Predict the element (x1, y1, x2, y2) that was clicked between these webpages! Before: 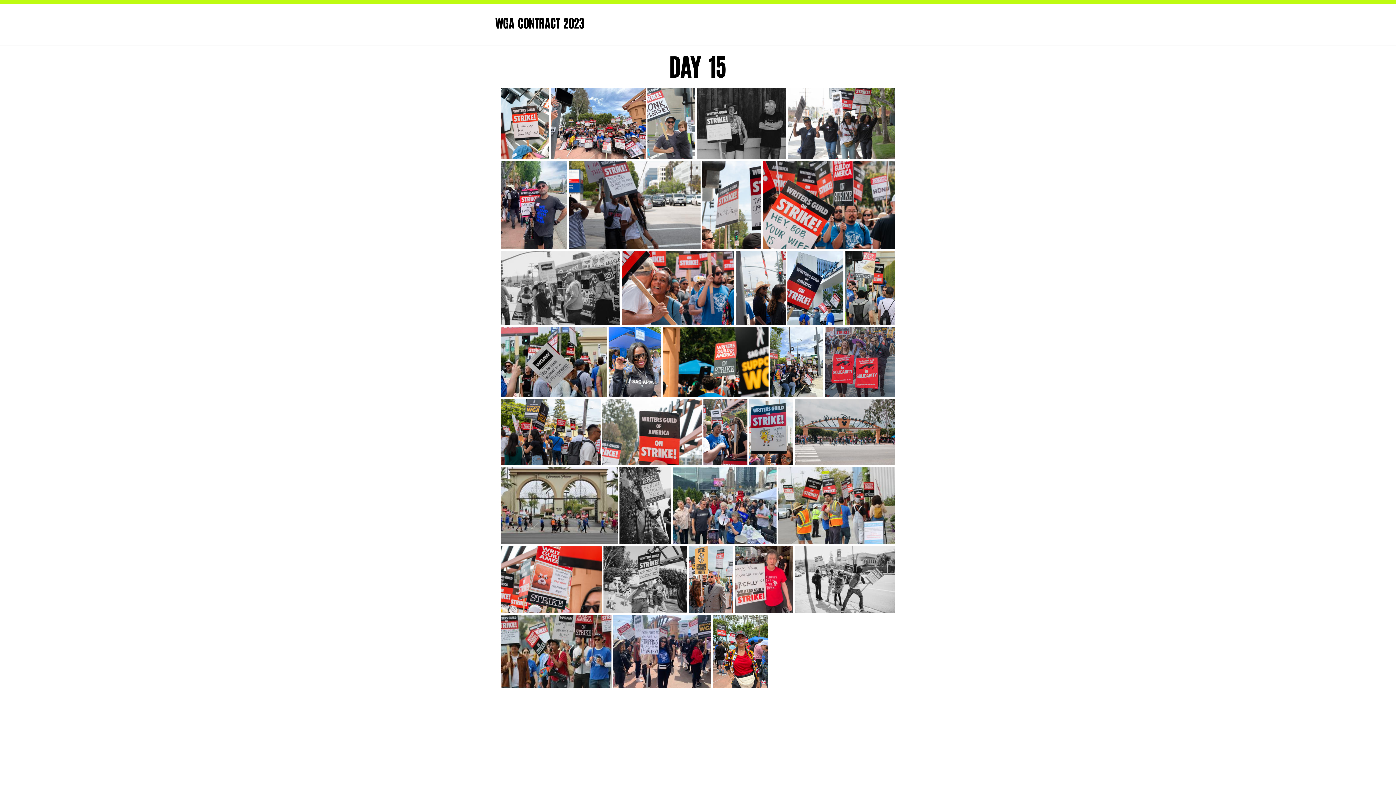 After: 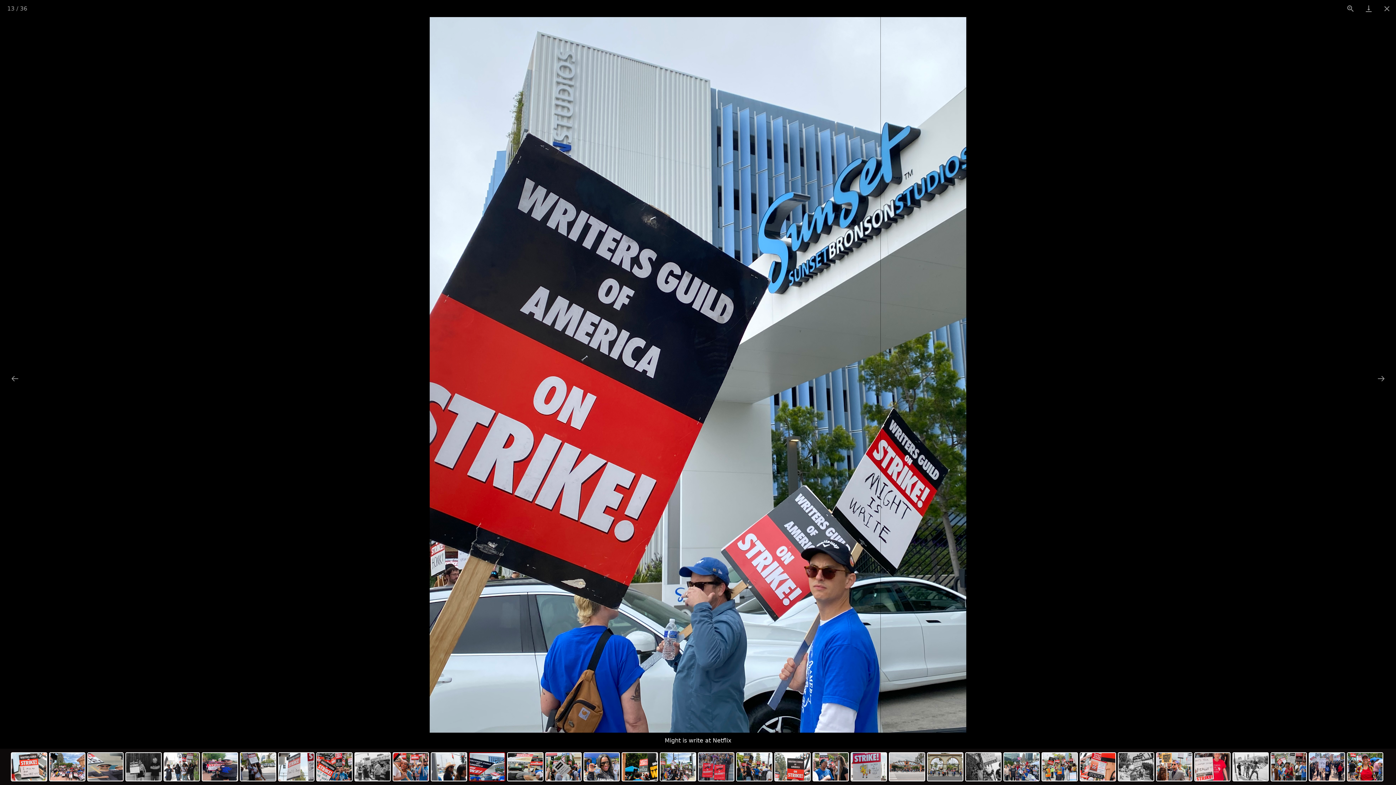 Action: bbox: (787, 250, 843, 325)